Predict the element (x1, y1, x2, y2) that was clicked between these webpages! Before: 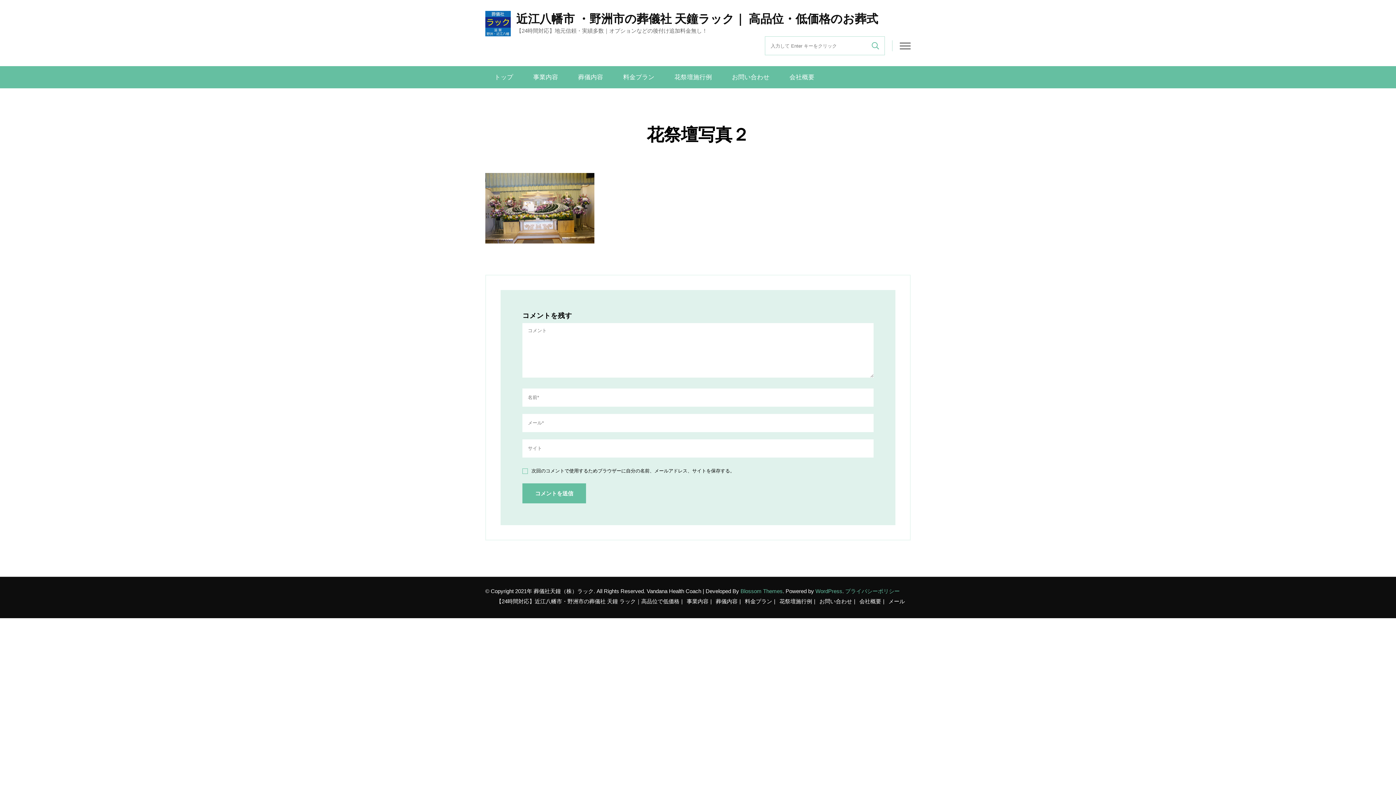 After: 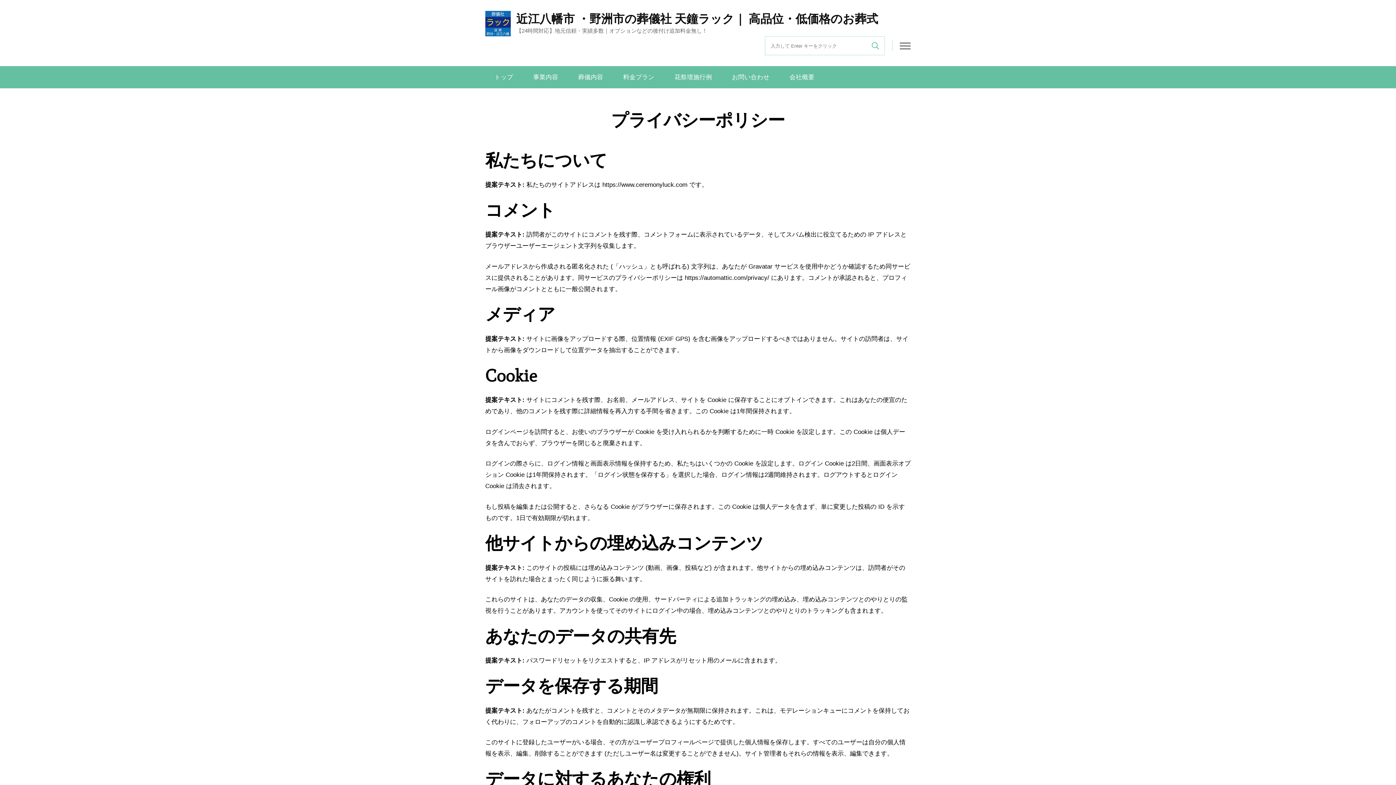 Action: label: プライバシーポリシー bbox: (845, 588, 900, 594)